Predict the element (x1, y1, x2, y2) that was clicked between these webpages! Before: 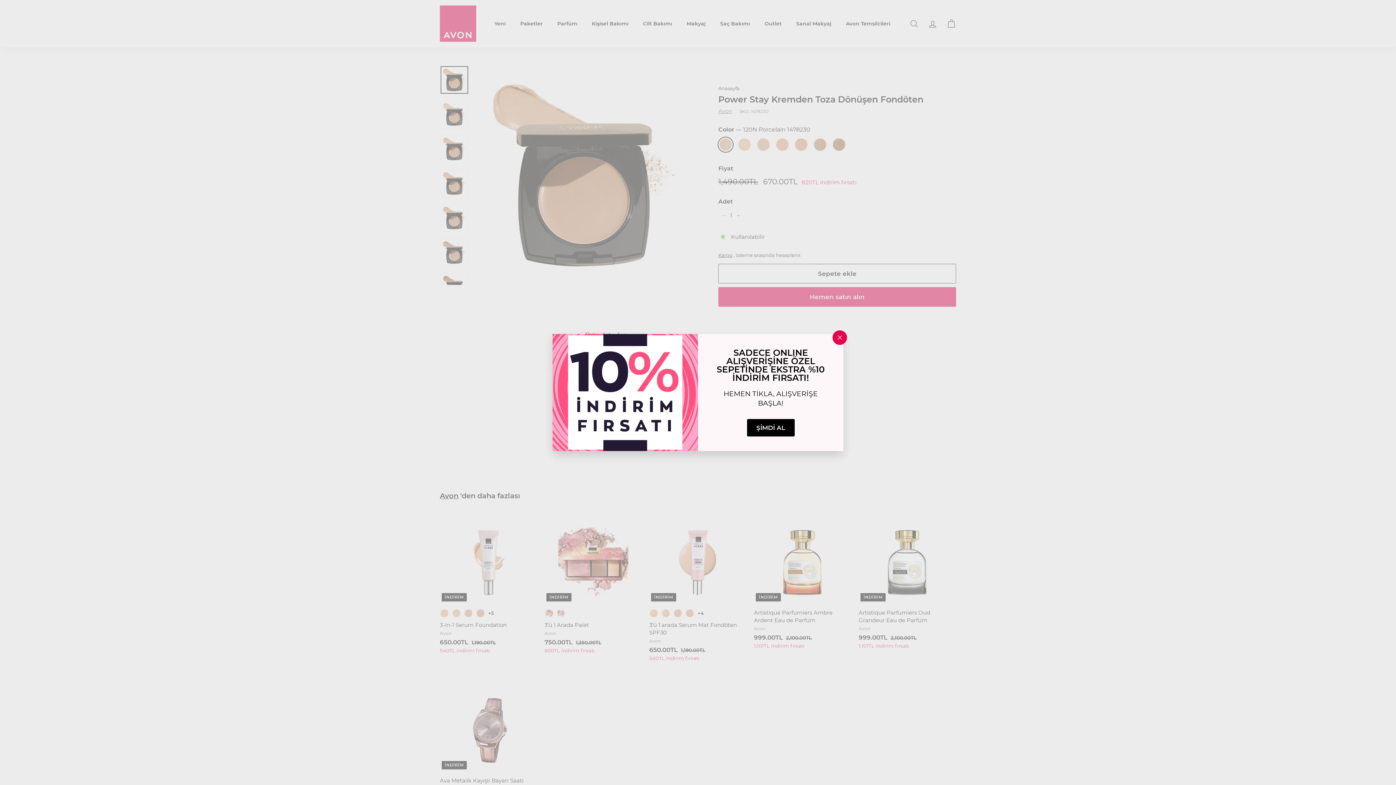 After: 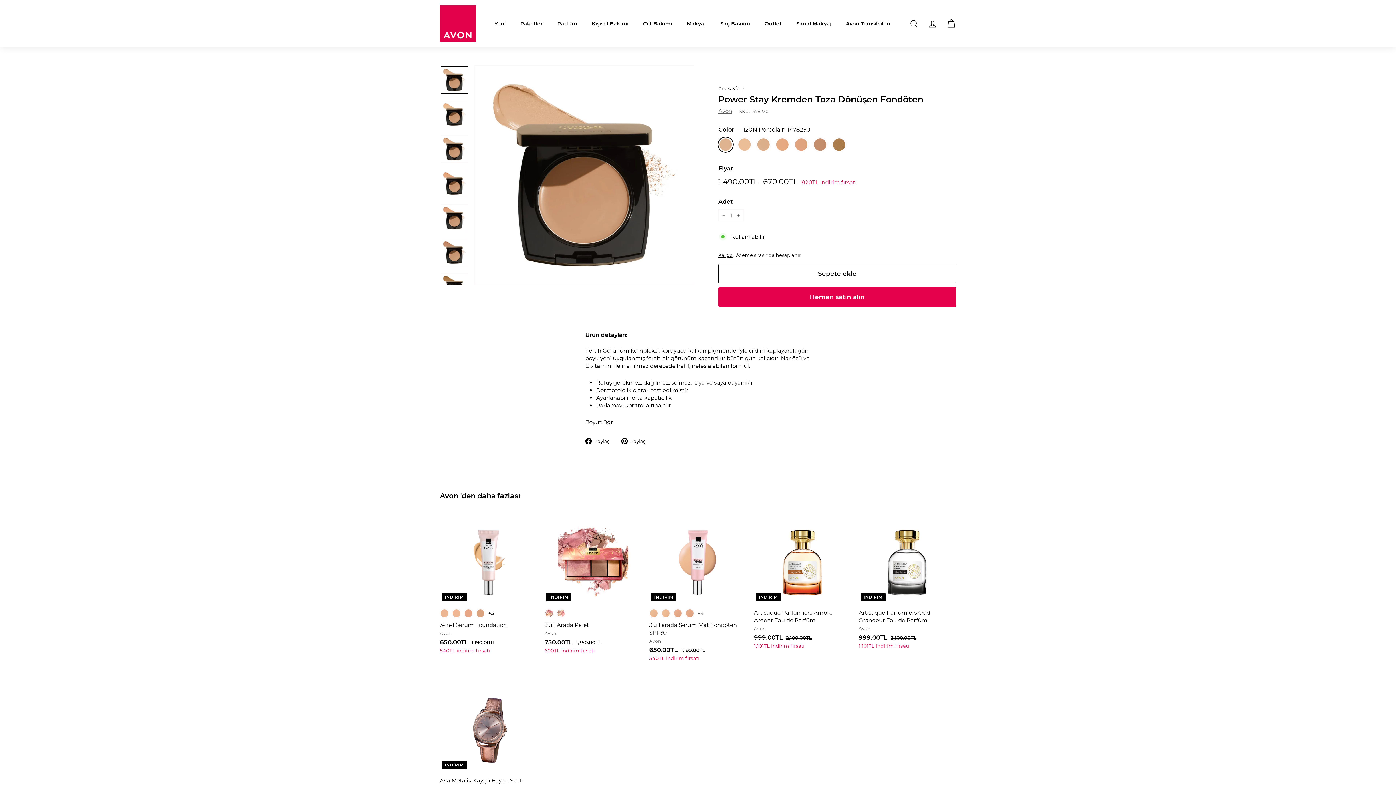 Action: label: "" bbox: (828, 332, 842, 346)